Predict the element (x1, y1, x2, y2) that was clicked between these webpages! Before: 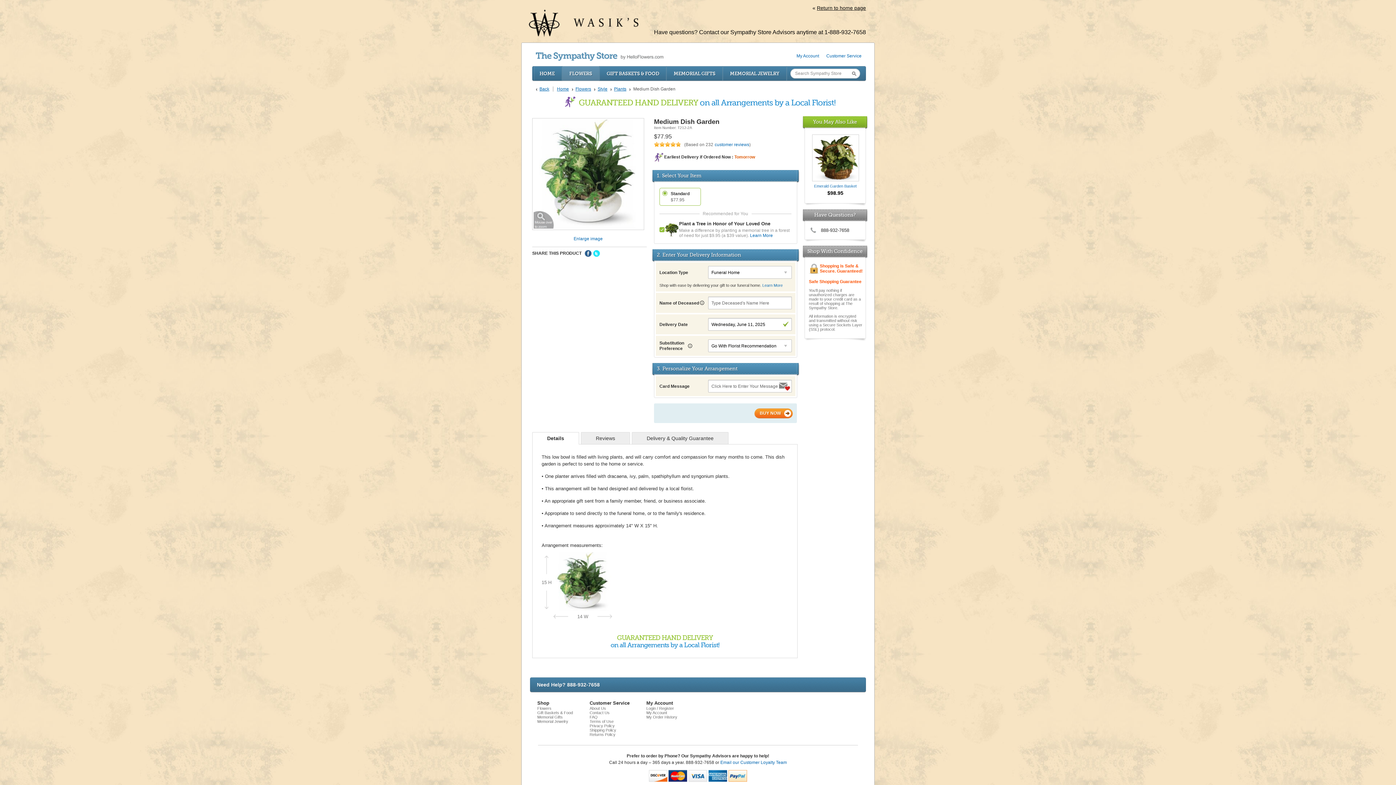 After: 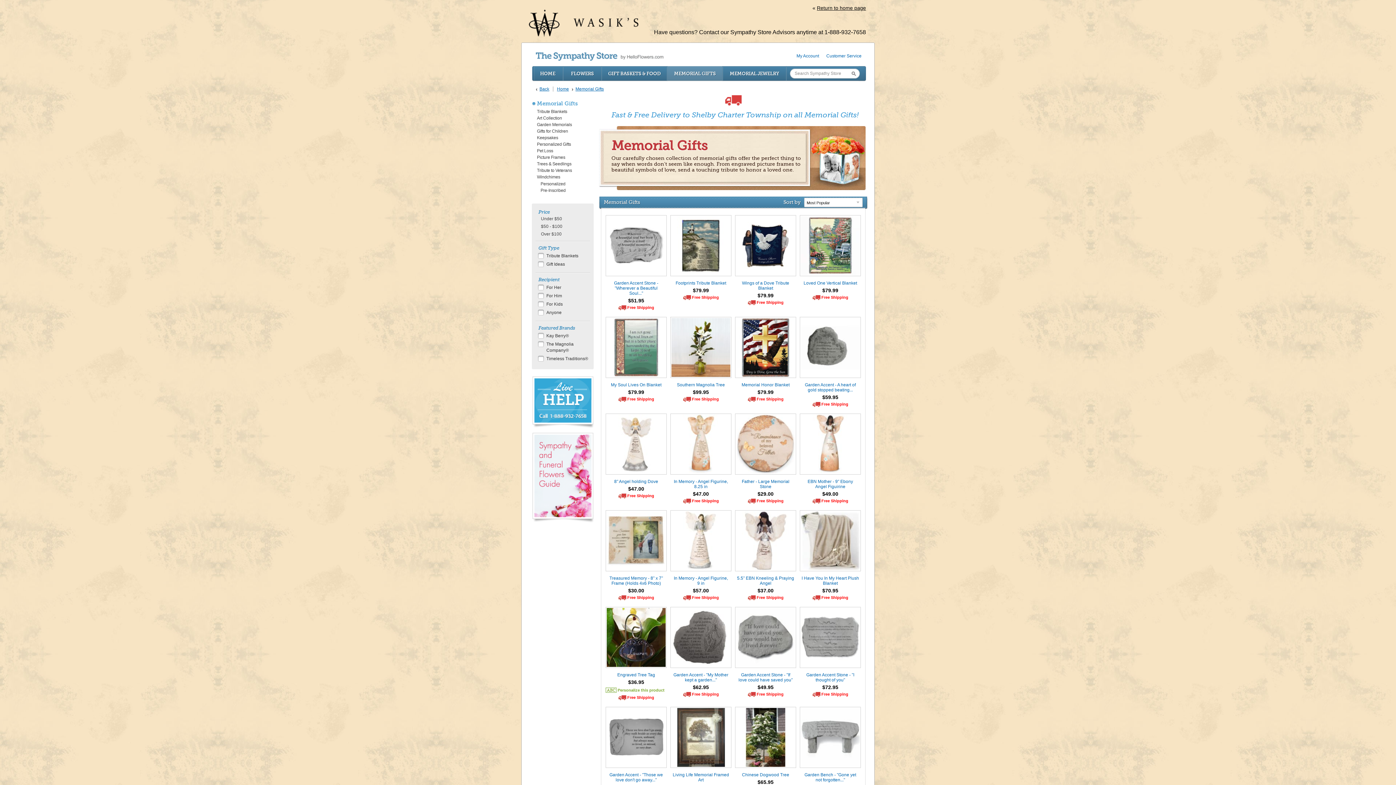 Action: bbox: (537, 715, 573, 719) label: Memorial Gifts